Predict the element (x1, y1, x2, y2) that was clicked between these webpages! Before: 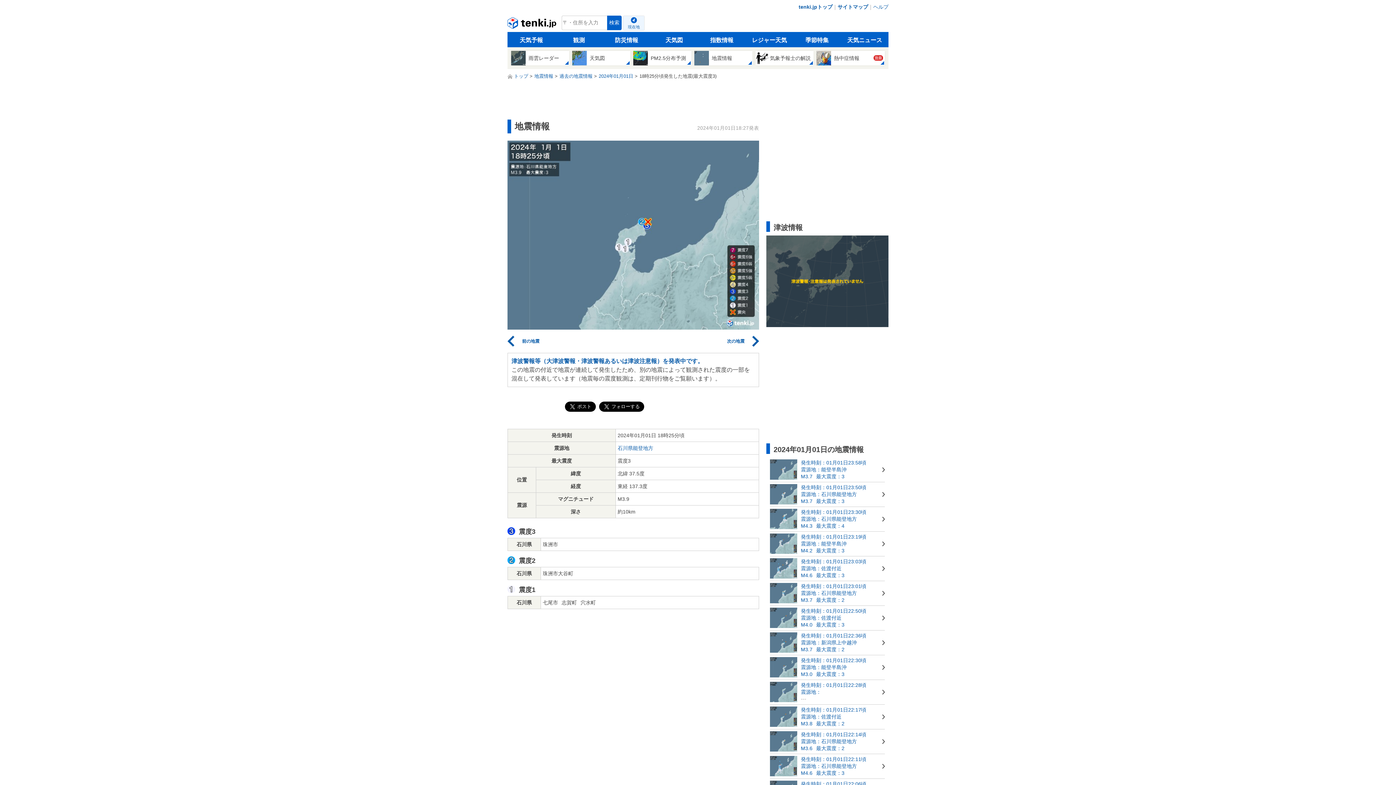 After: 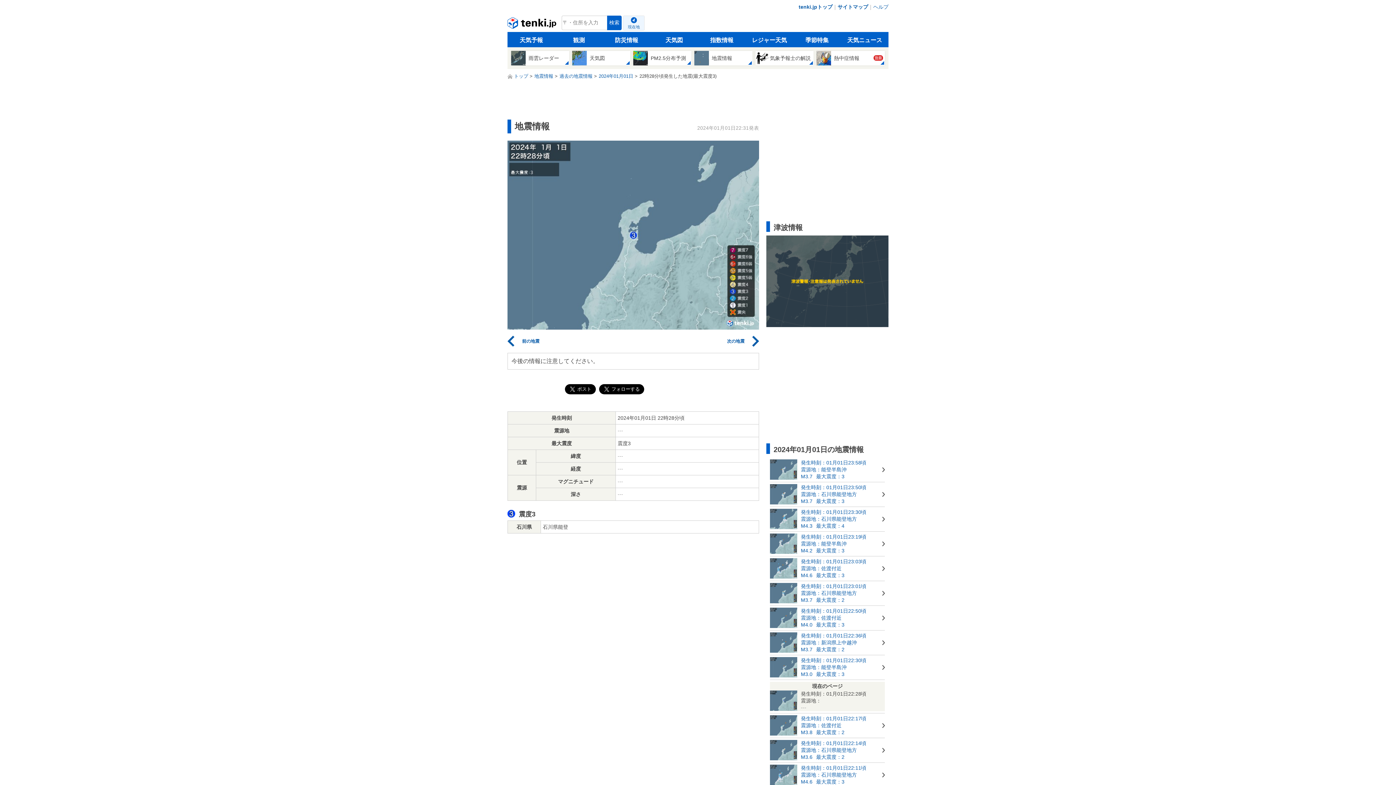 Action: label: 	

発生時刻：01月01日22:28頃

震源地：

--- bbox: (770, 682, 885, 702)